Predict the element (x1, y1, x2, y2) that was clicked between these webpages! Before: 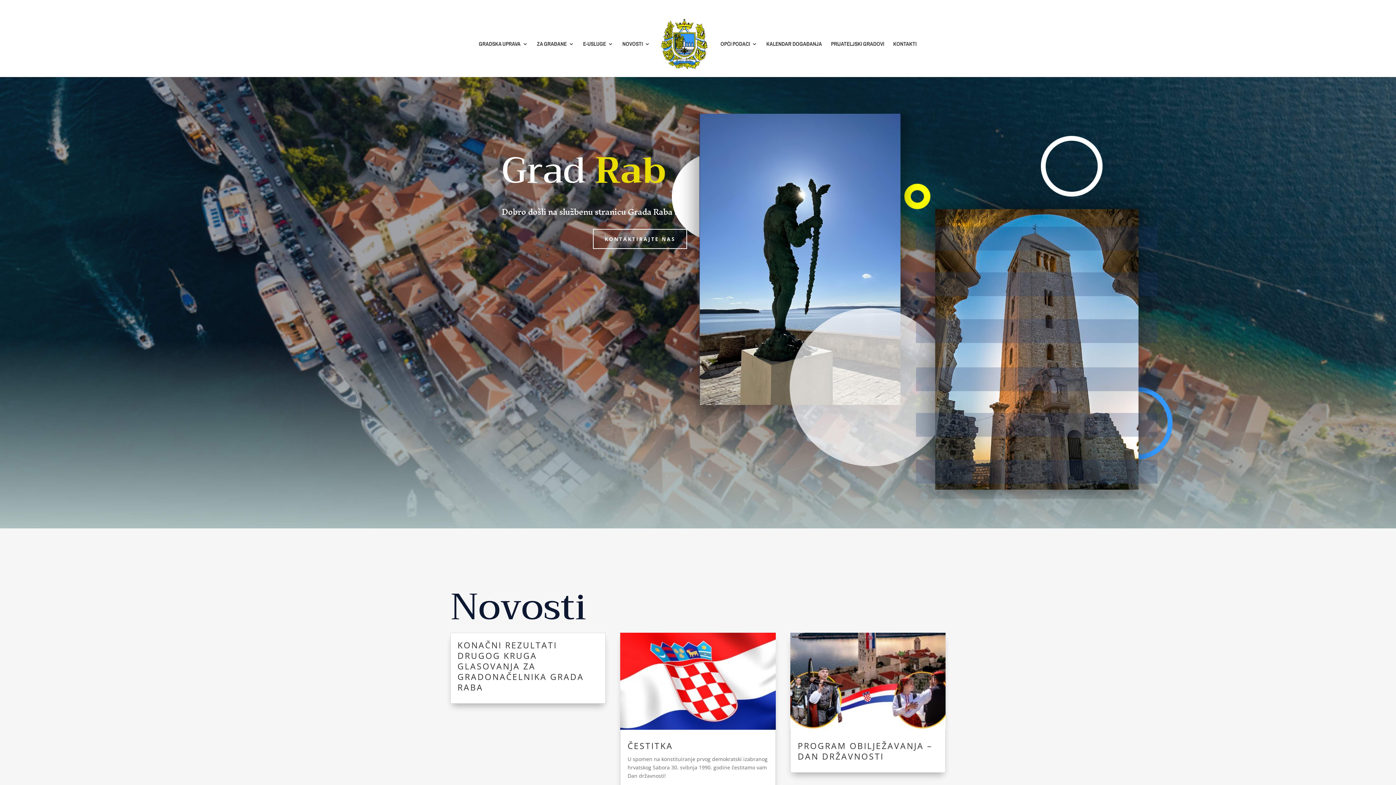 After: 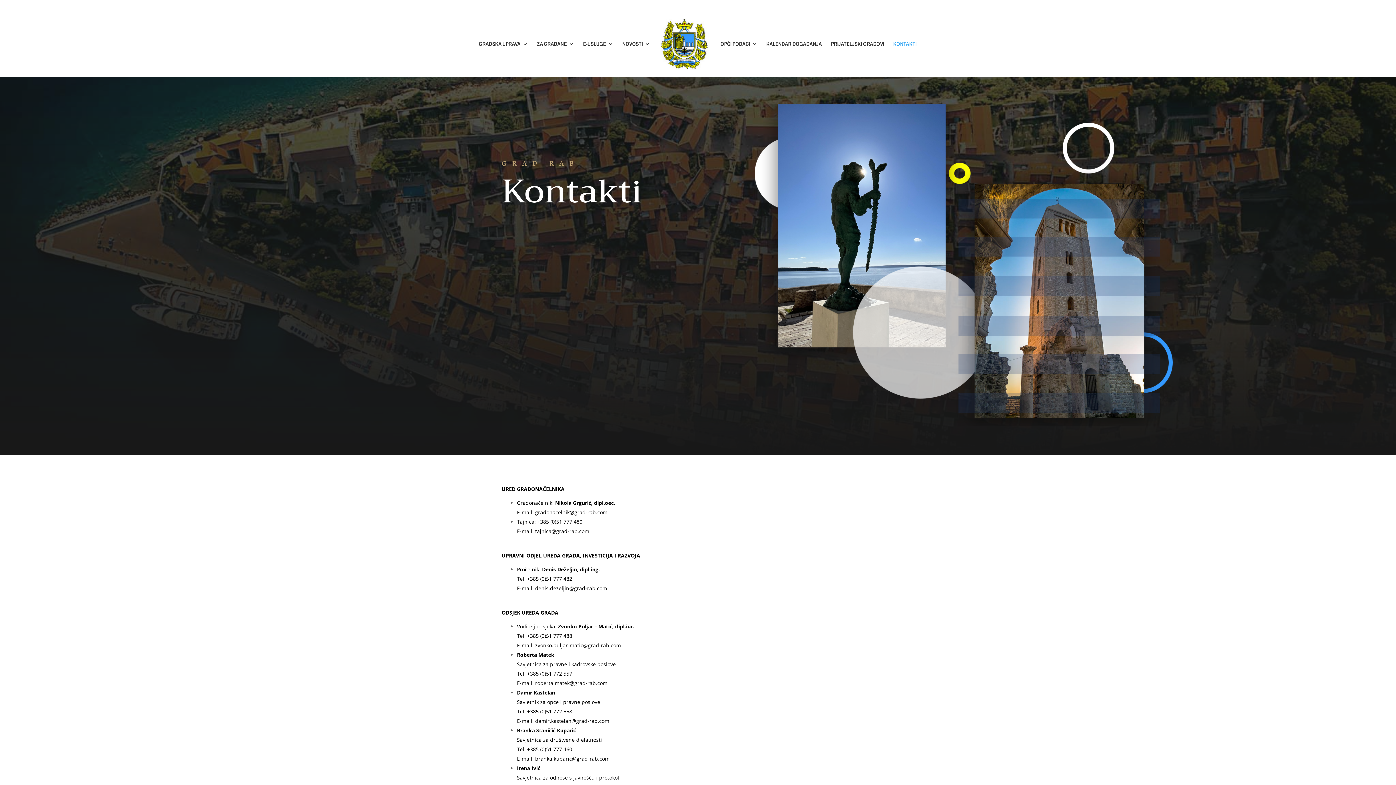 Action: bbox: (893, 41, 916, 77) label: KONTAKTI